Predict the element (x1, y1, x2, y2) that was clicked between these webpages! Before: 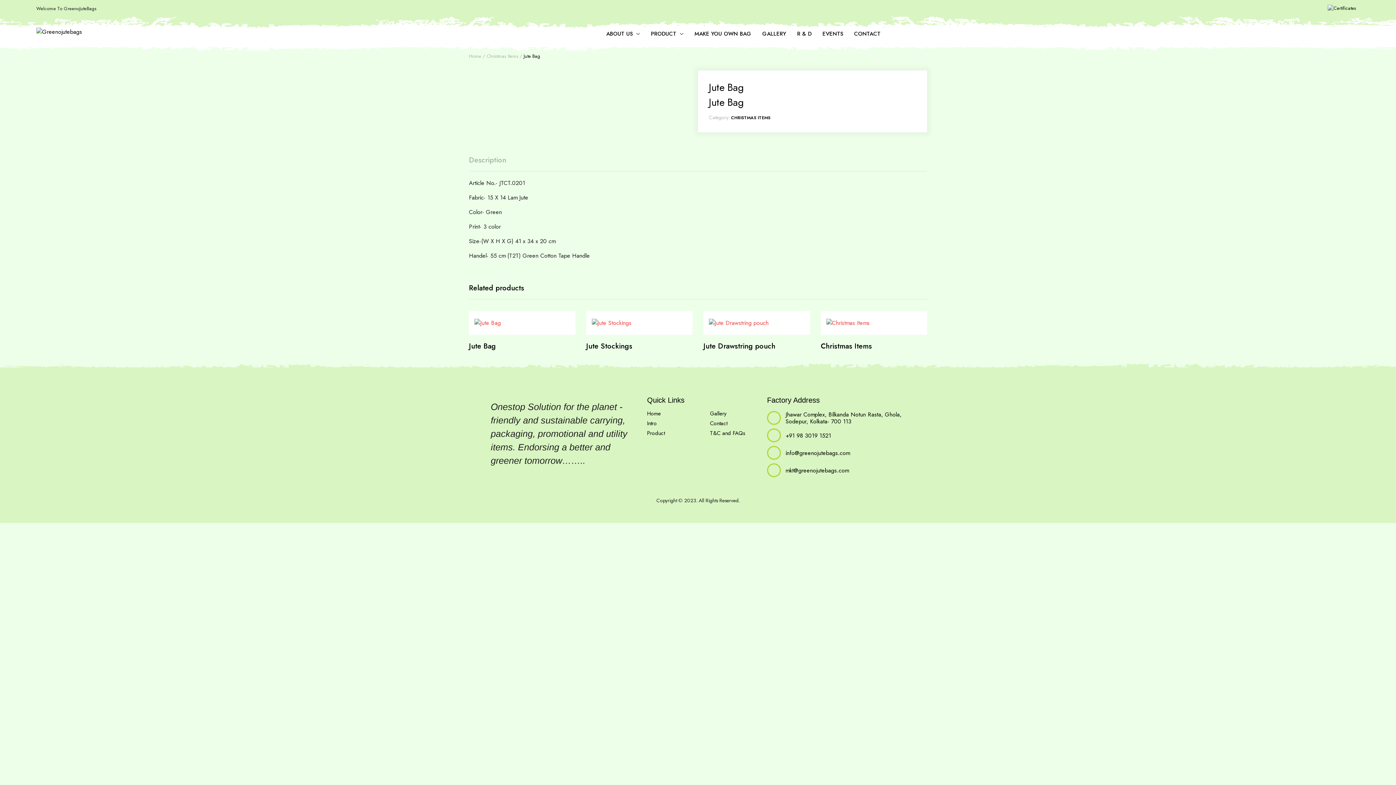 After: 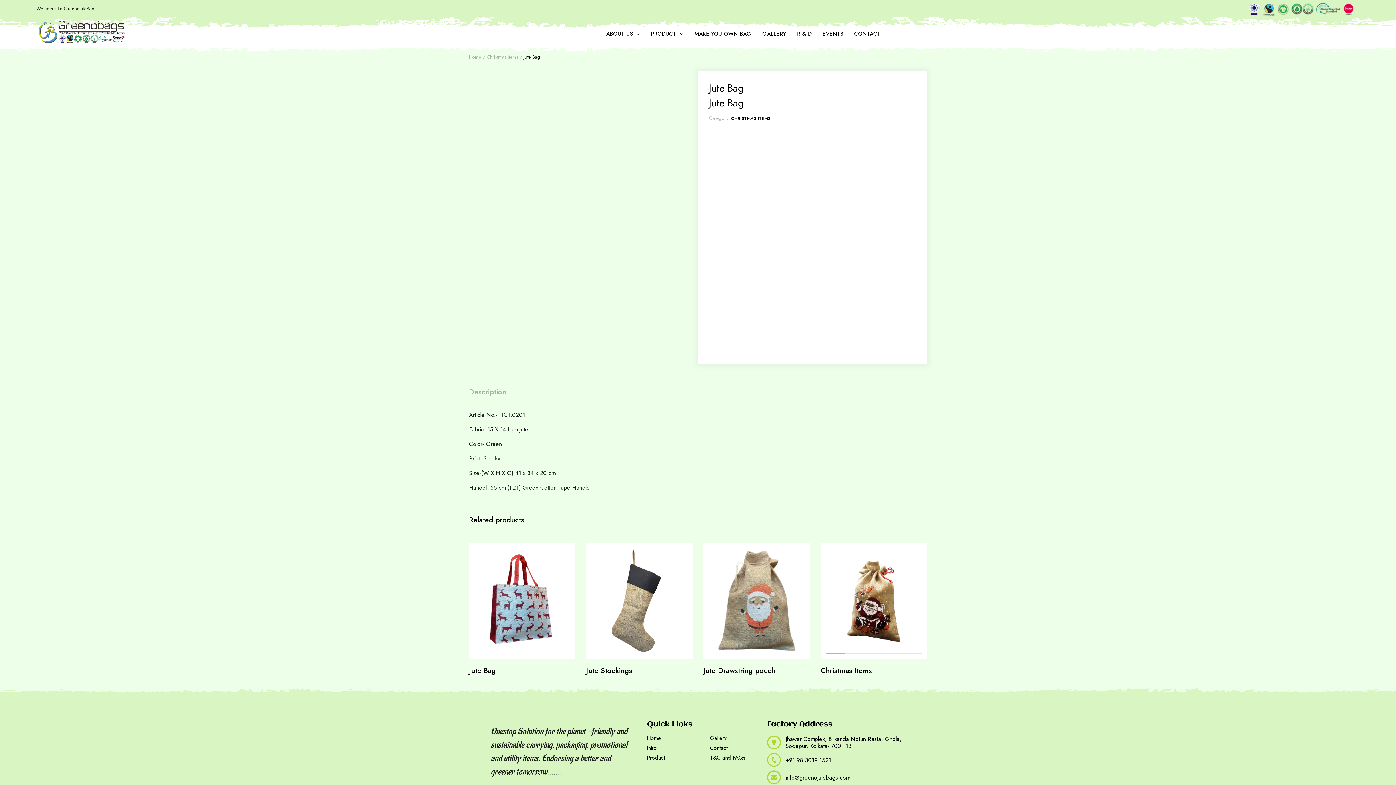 Action: label: Jute Drawstring pouch bbox: (703, 341, 775, 351)